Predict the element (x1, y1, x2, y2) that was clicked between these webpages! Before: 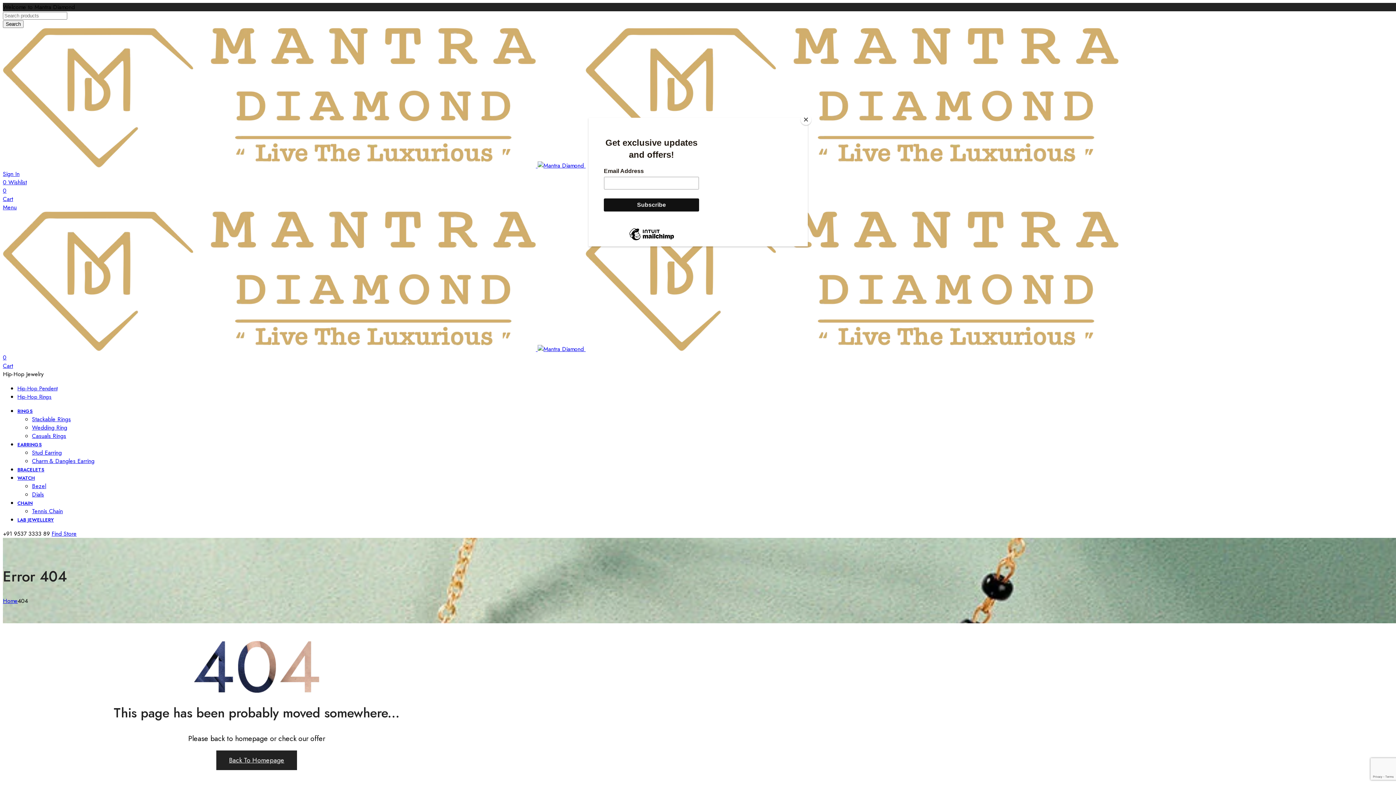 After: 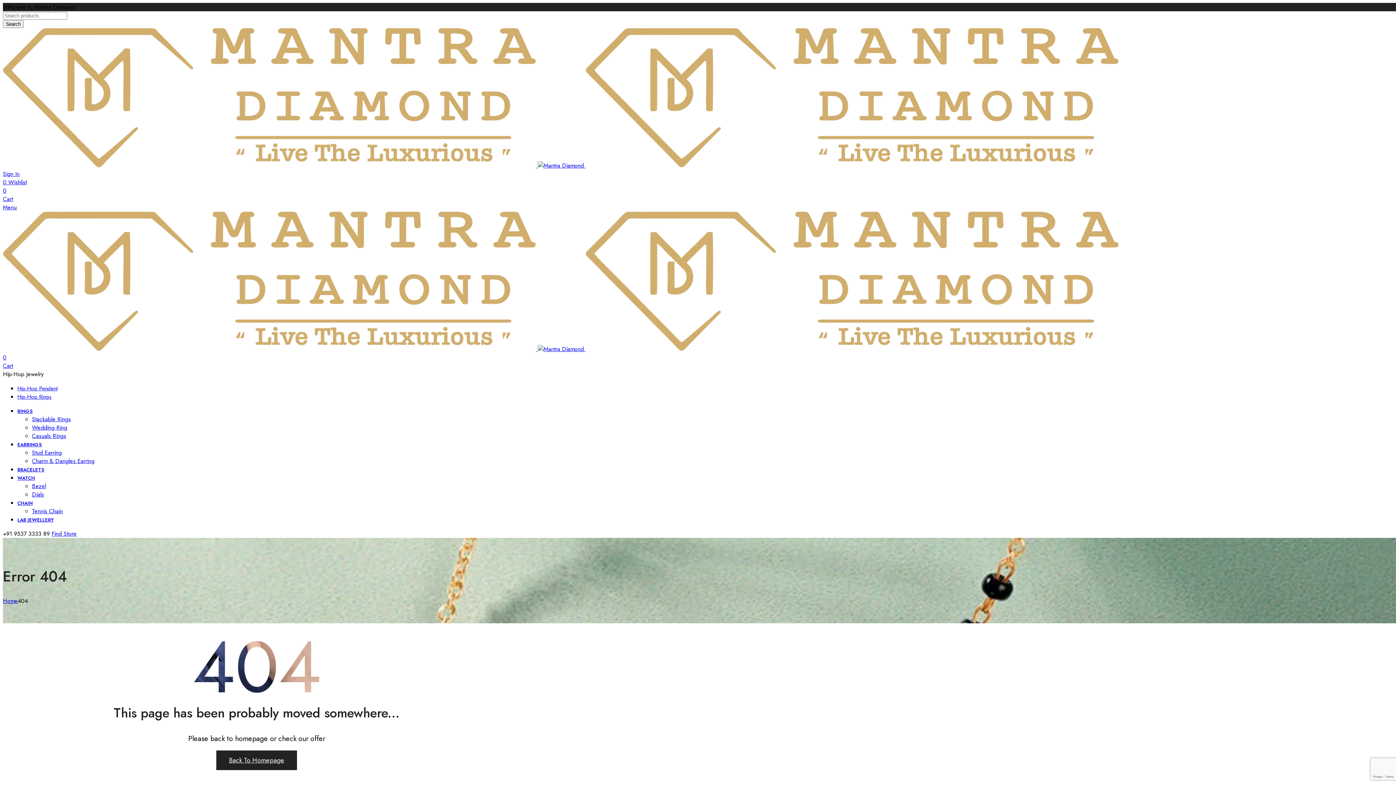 Action: label: Close bbox: (800, 114, 811, 125)